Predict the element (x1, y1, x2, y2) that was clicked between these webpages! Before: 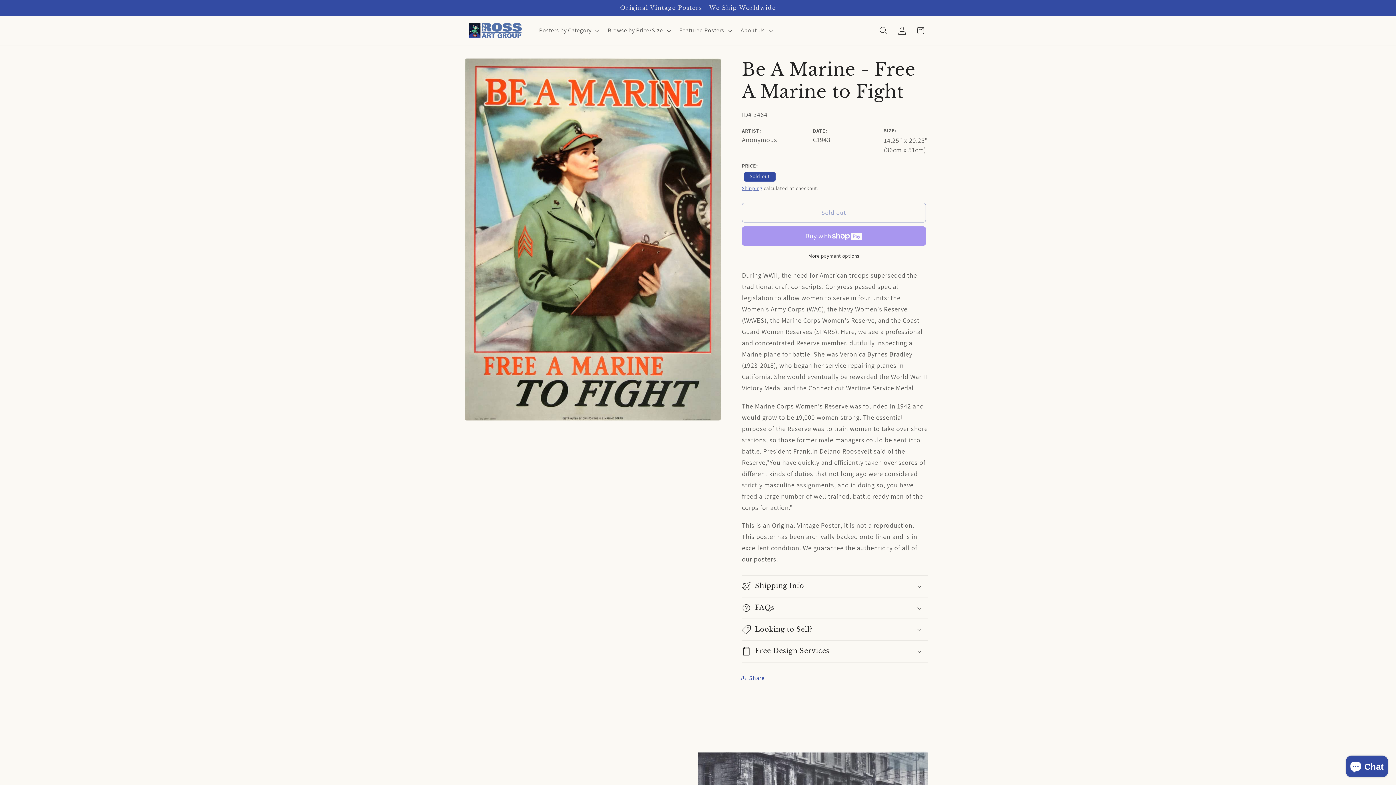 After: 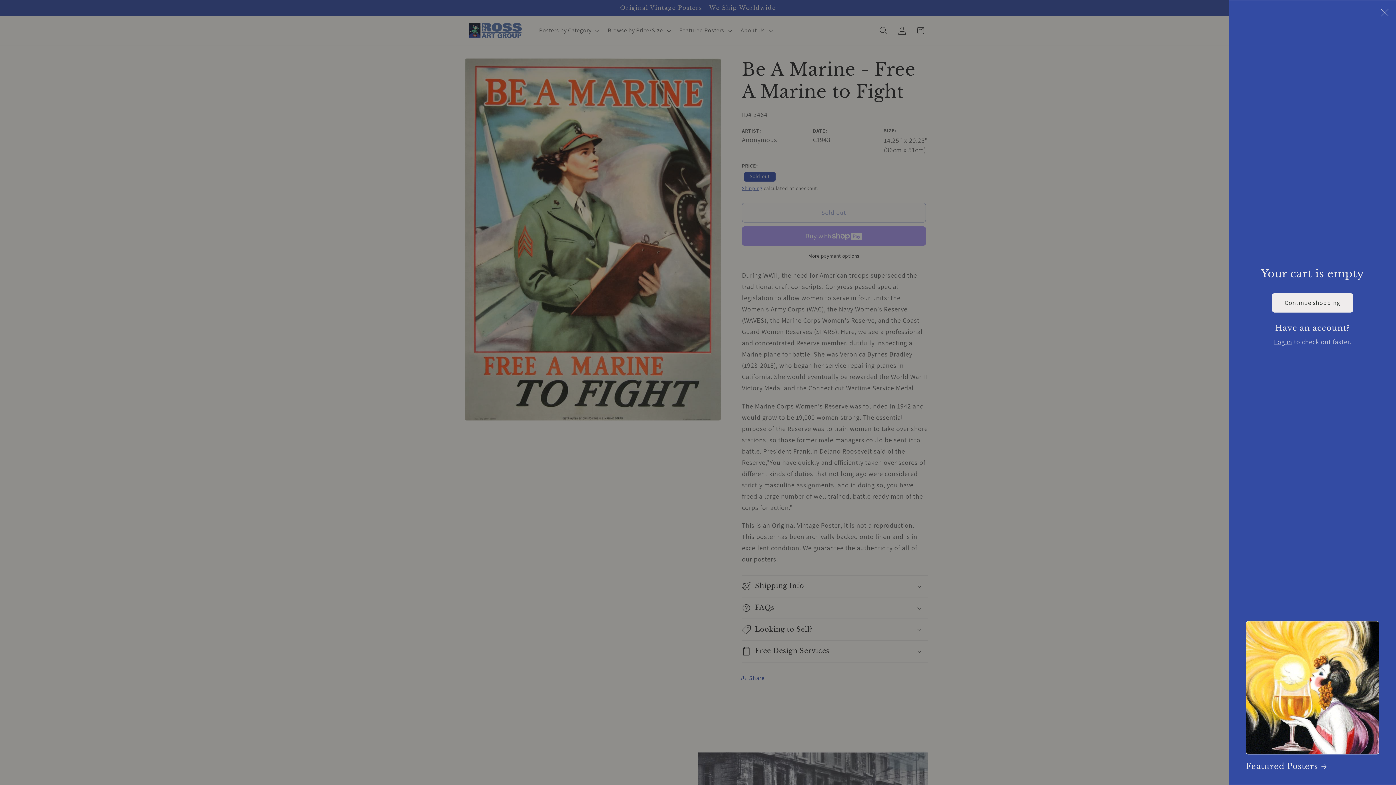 Action: label: Cart bbox: (911, 21, 929, 39)